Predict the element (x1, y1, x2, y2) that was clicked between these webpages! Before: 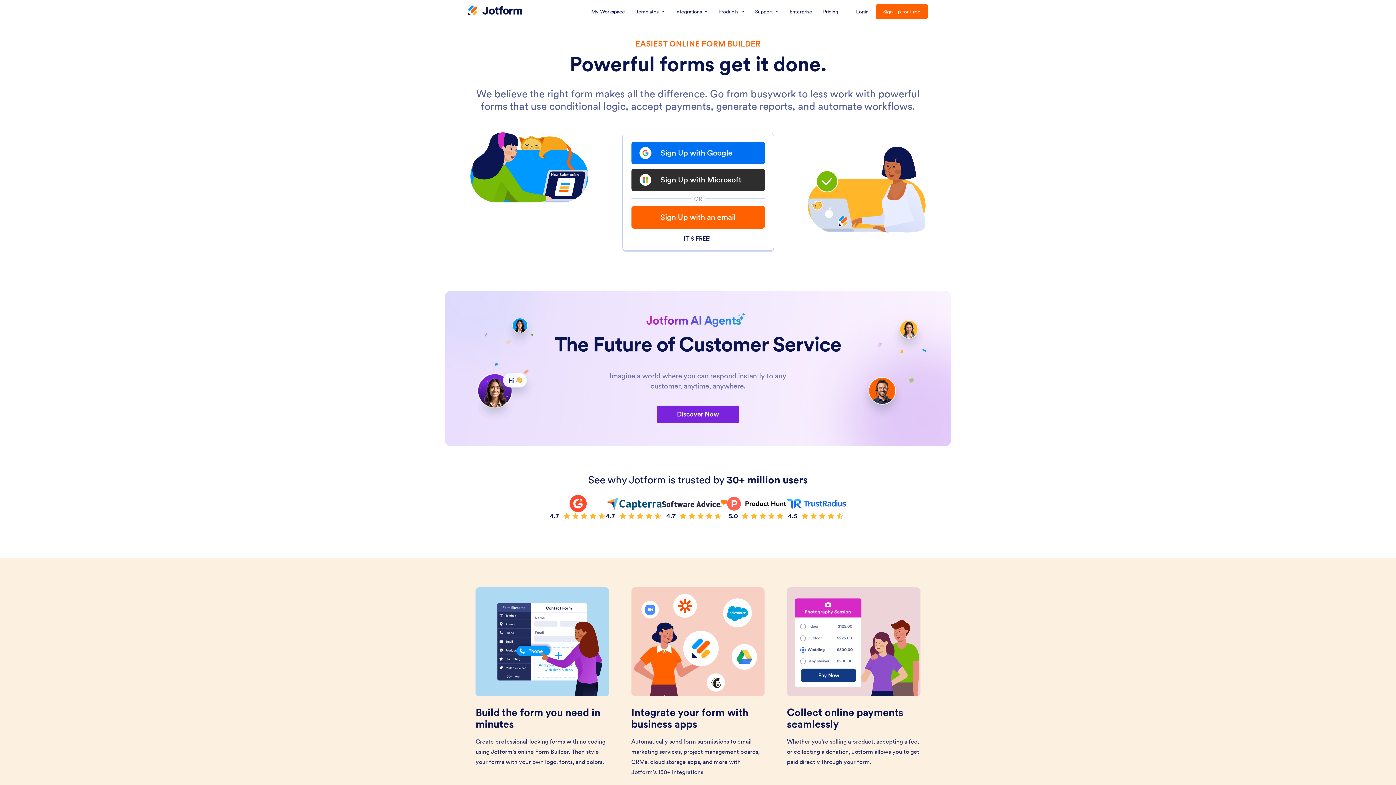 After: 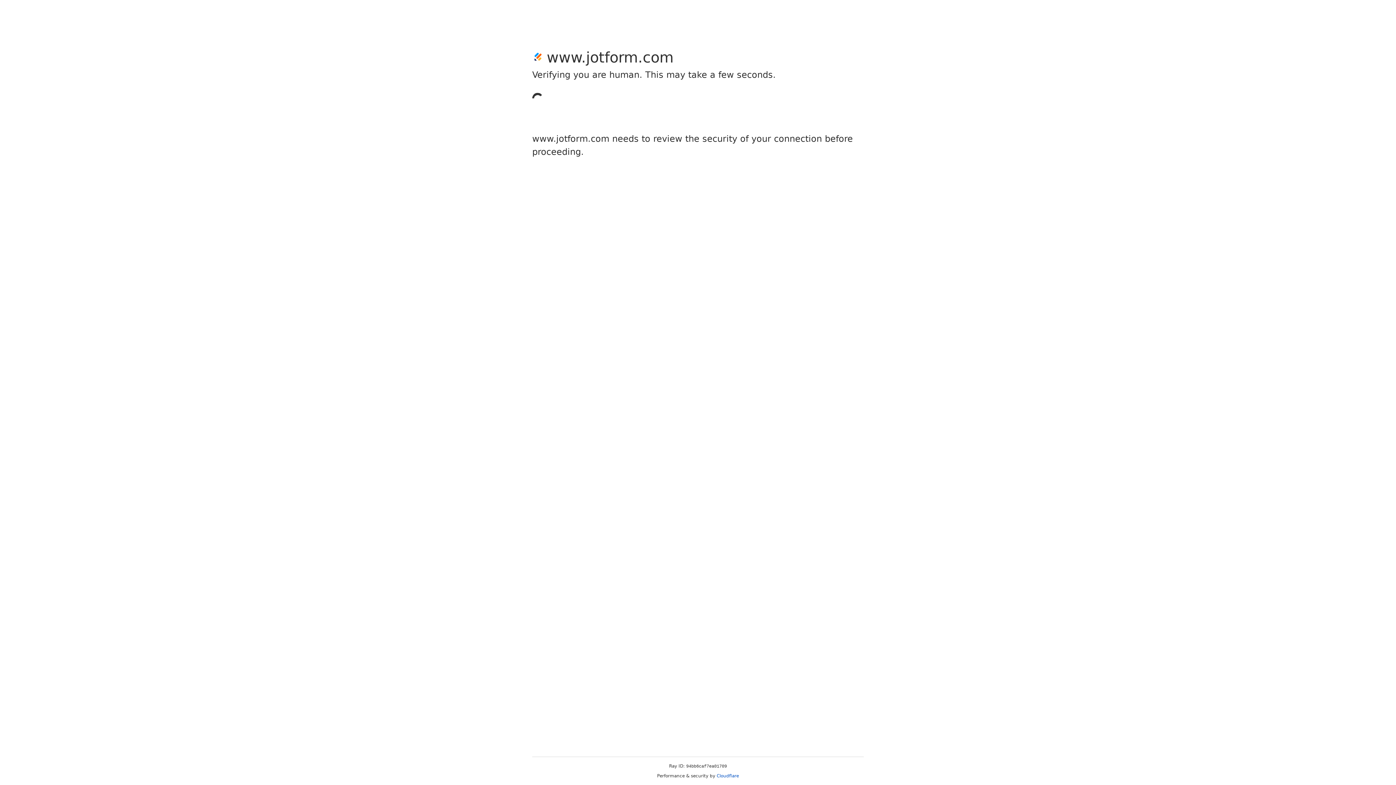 Action: bbox: (631, 206, 764, 228) label: Sign Up with an email